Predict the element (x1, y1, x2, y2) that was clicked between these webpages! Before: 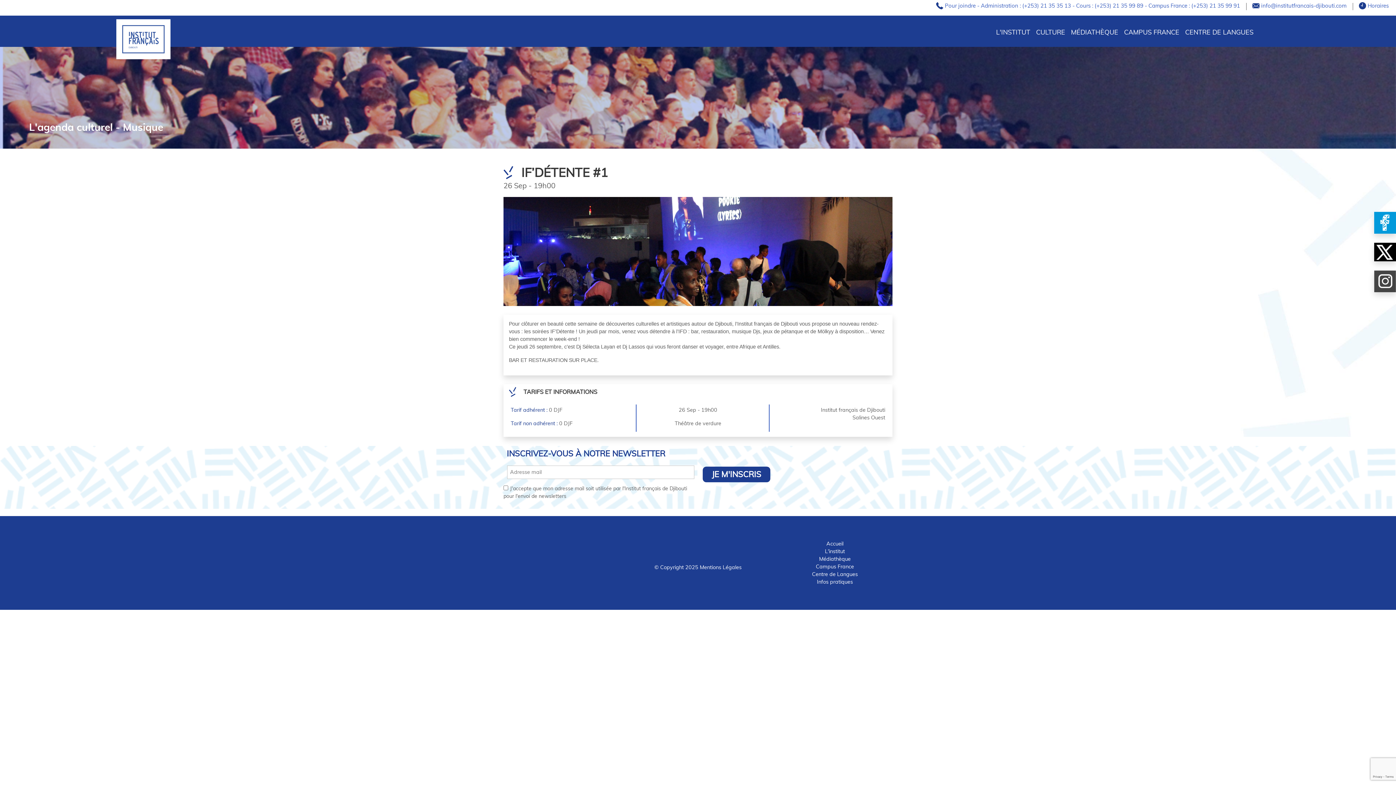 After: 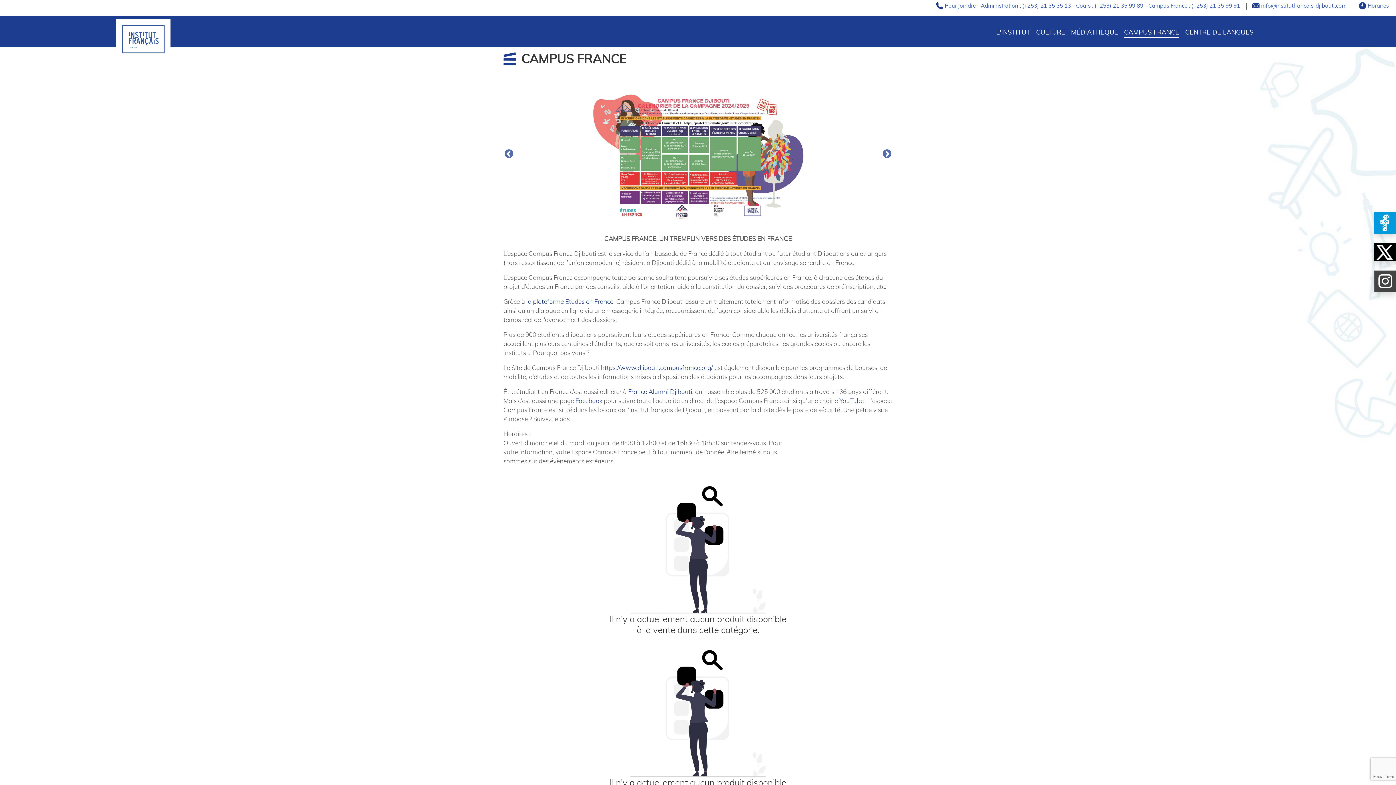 Action: label: CAMPUS FRANCE bbox: (1124, 27, 1179, 37)